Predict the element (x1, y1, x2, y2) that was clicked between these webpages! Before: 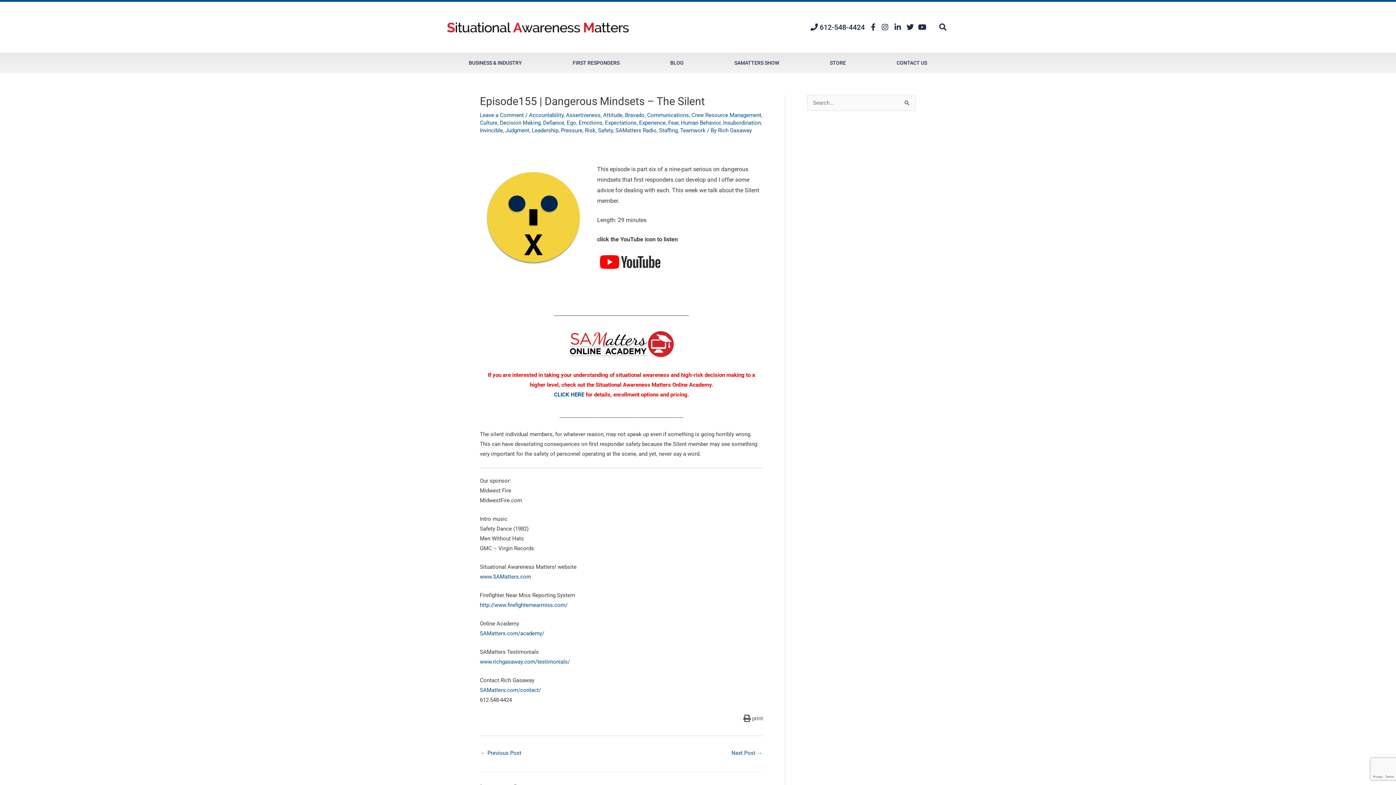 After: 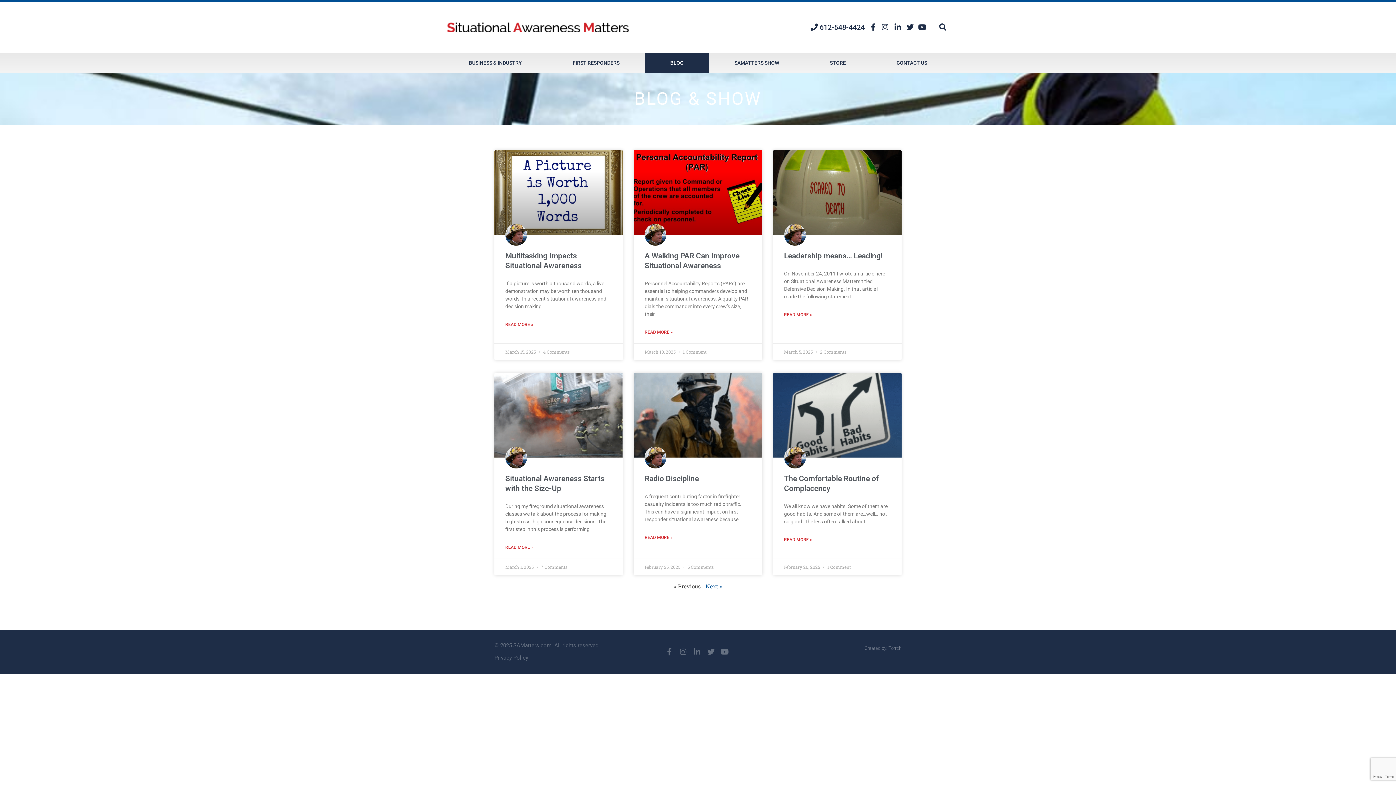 Action: label: BLOG bbox: (645, 52, 709, 73)